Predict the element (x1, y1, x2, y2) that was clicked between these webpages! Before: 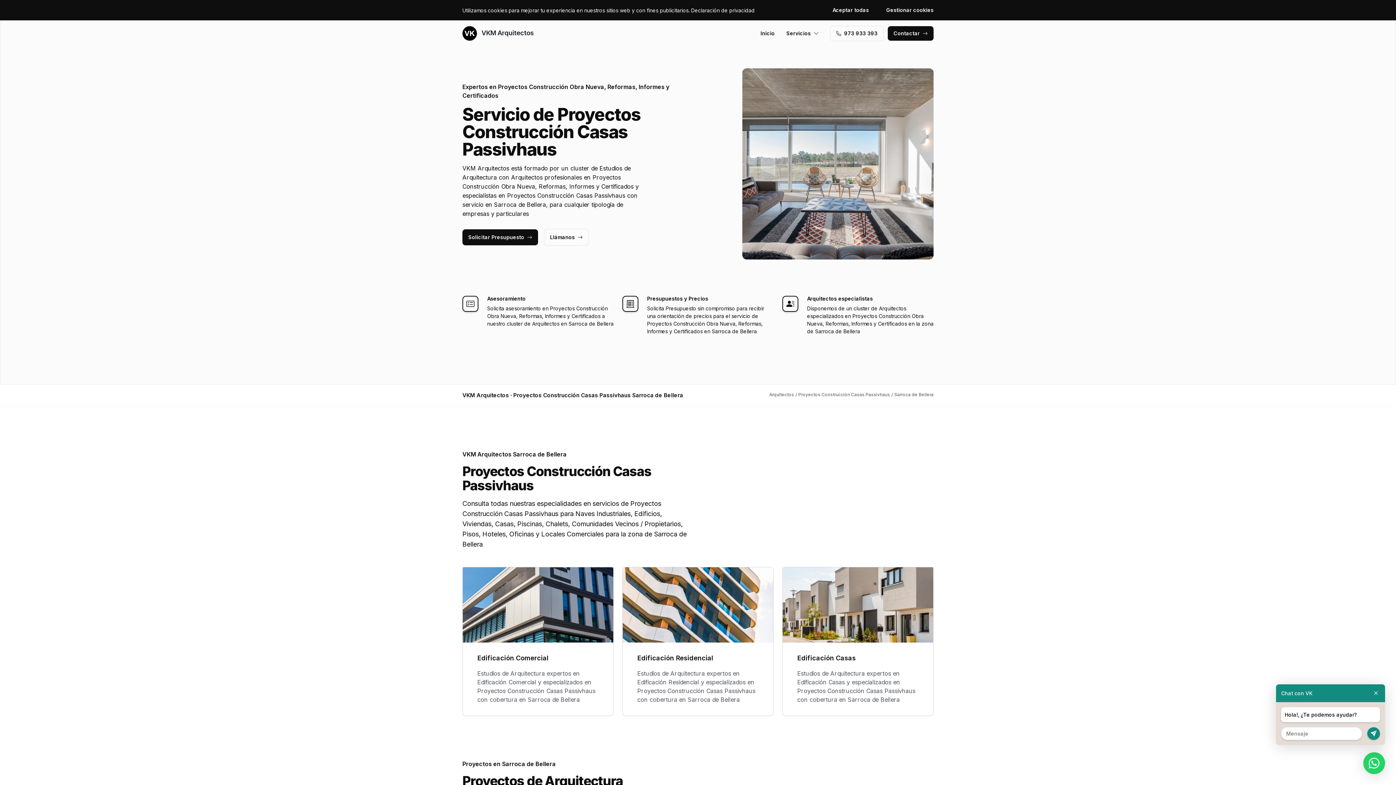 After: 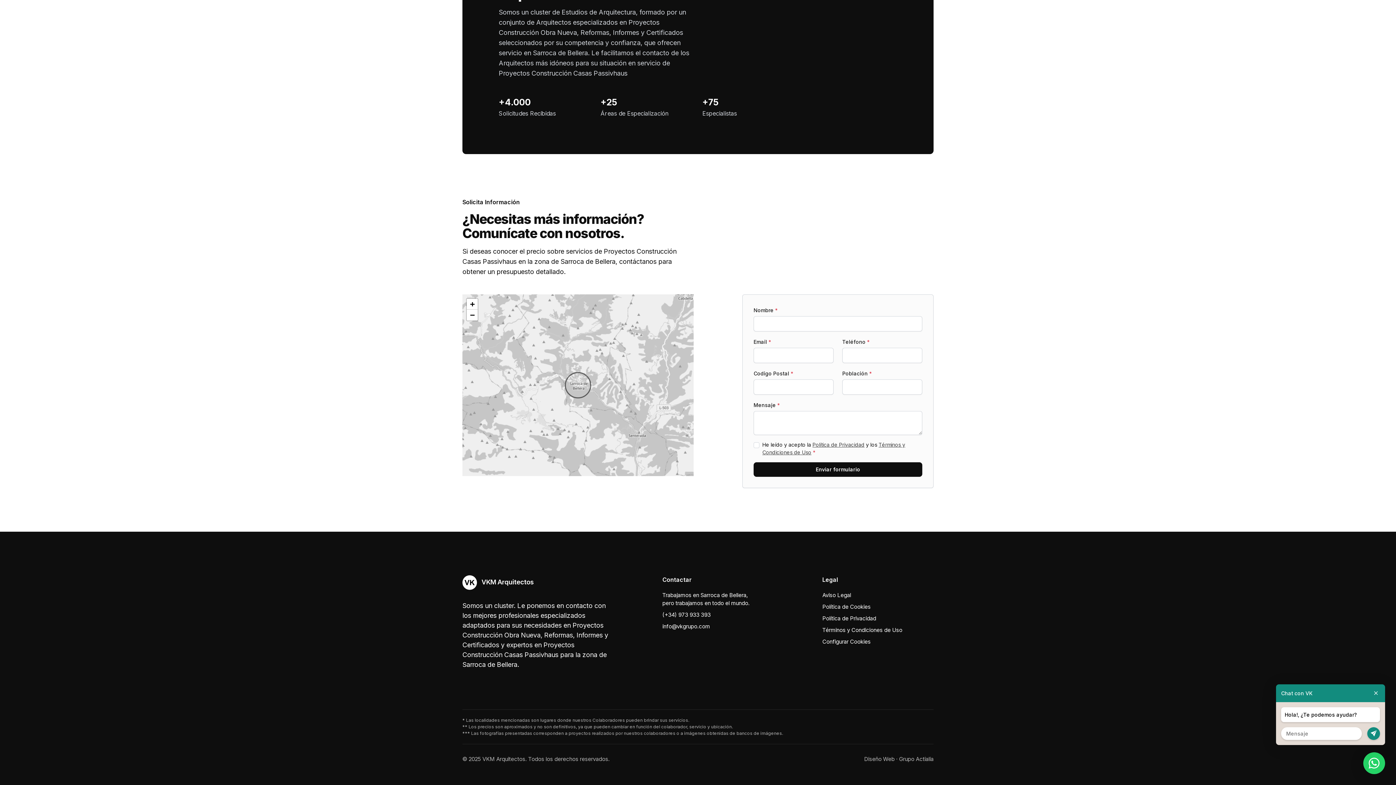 Action: label: Solicitar Presupuesto bbox: (462, 229, 538, 245)